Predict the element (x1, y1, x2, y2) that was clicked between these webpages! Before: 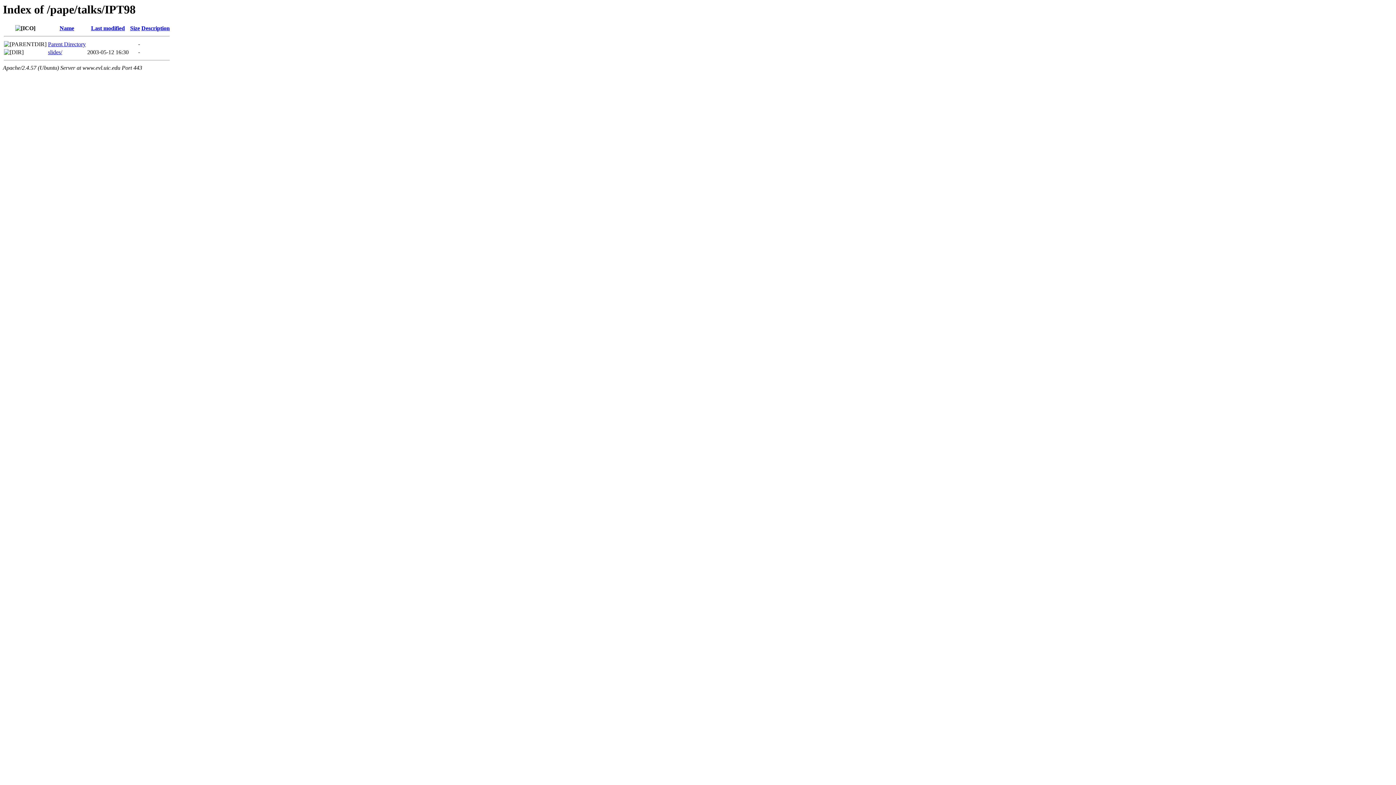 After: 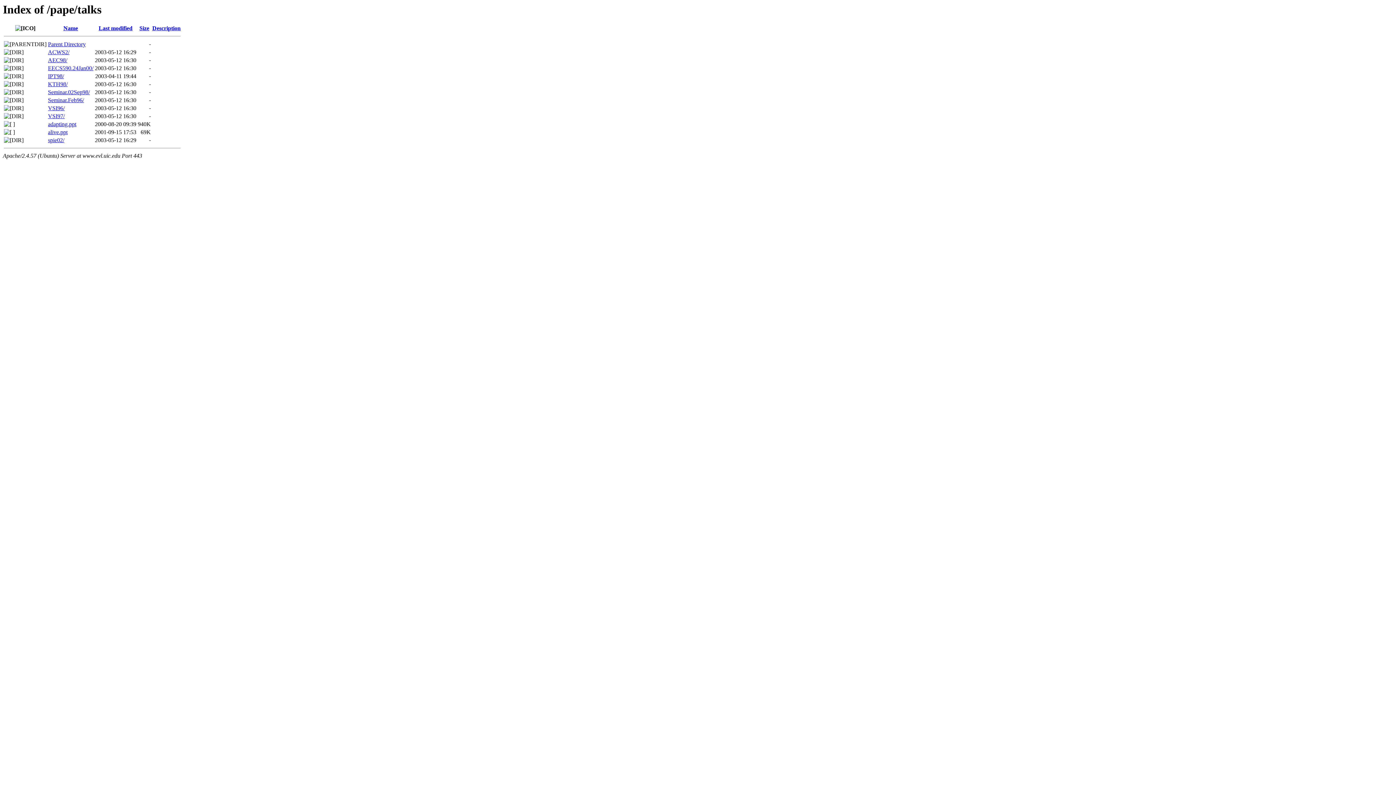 Action: label: Parent Directory bbox: (48, 41, 85, 47)